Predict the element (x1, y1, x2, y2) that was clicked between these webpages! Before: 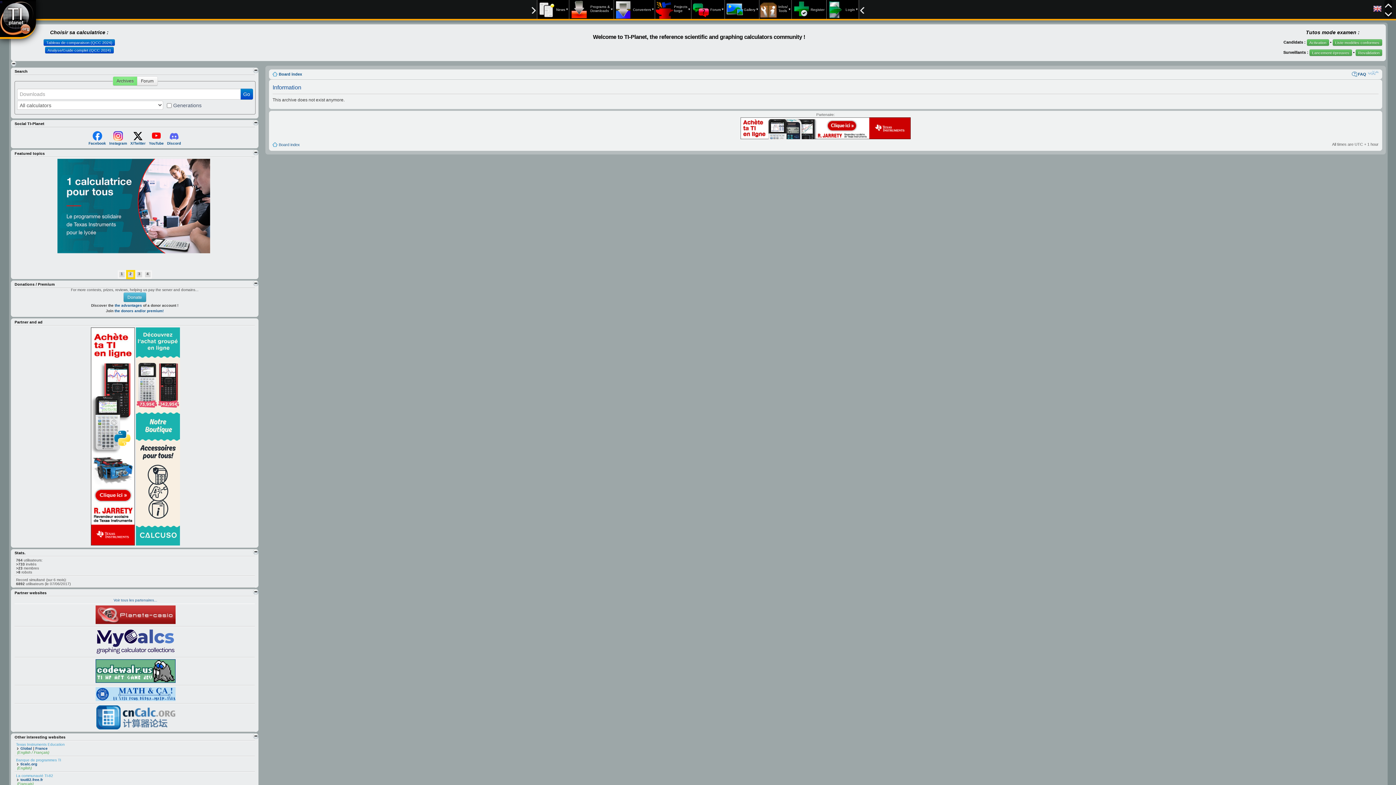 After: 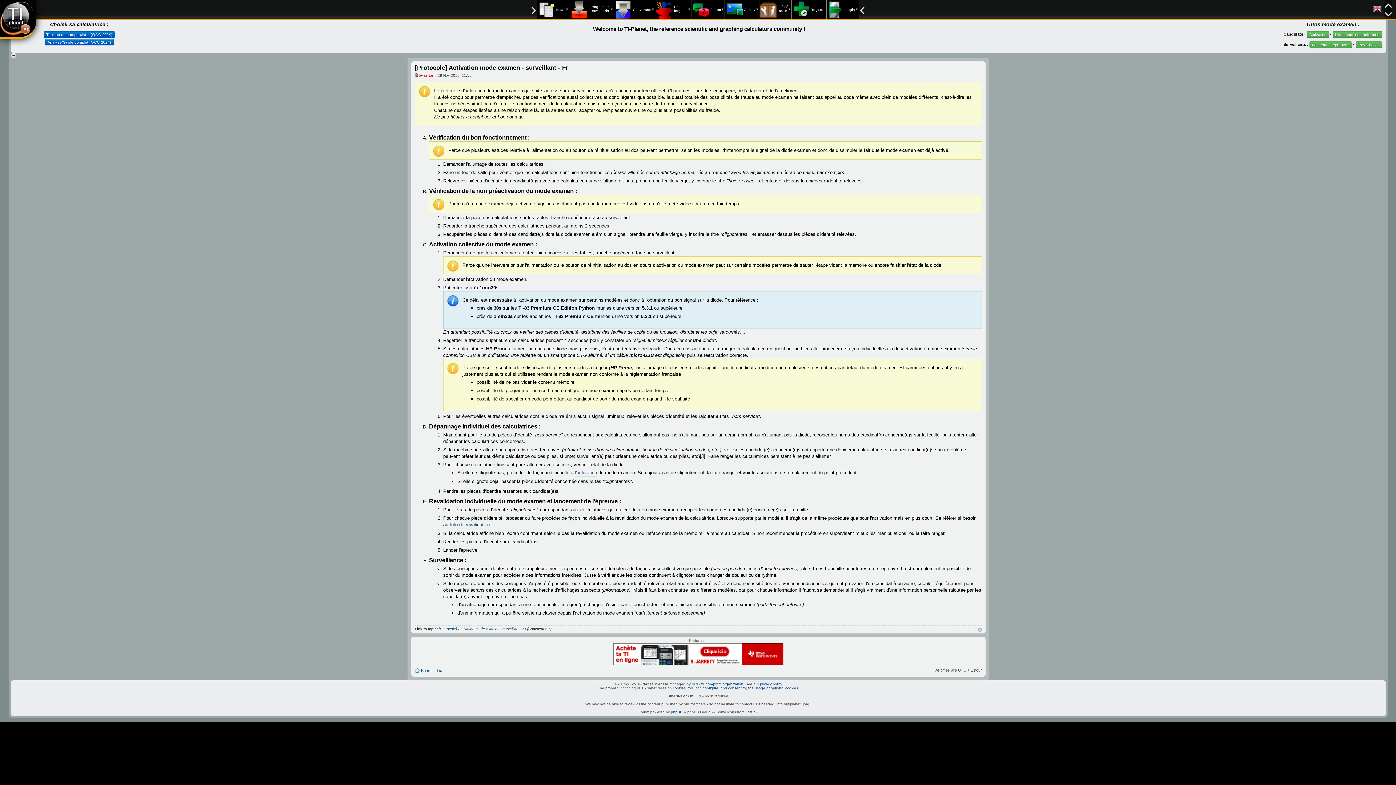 Action: label: Lancement épreuves bbox: (1309, 49, 1352, 56)